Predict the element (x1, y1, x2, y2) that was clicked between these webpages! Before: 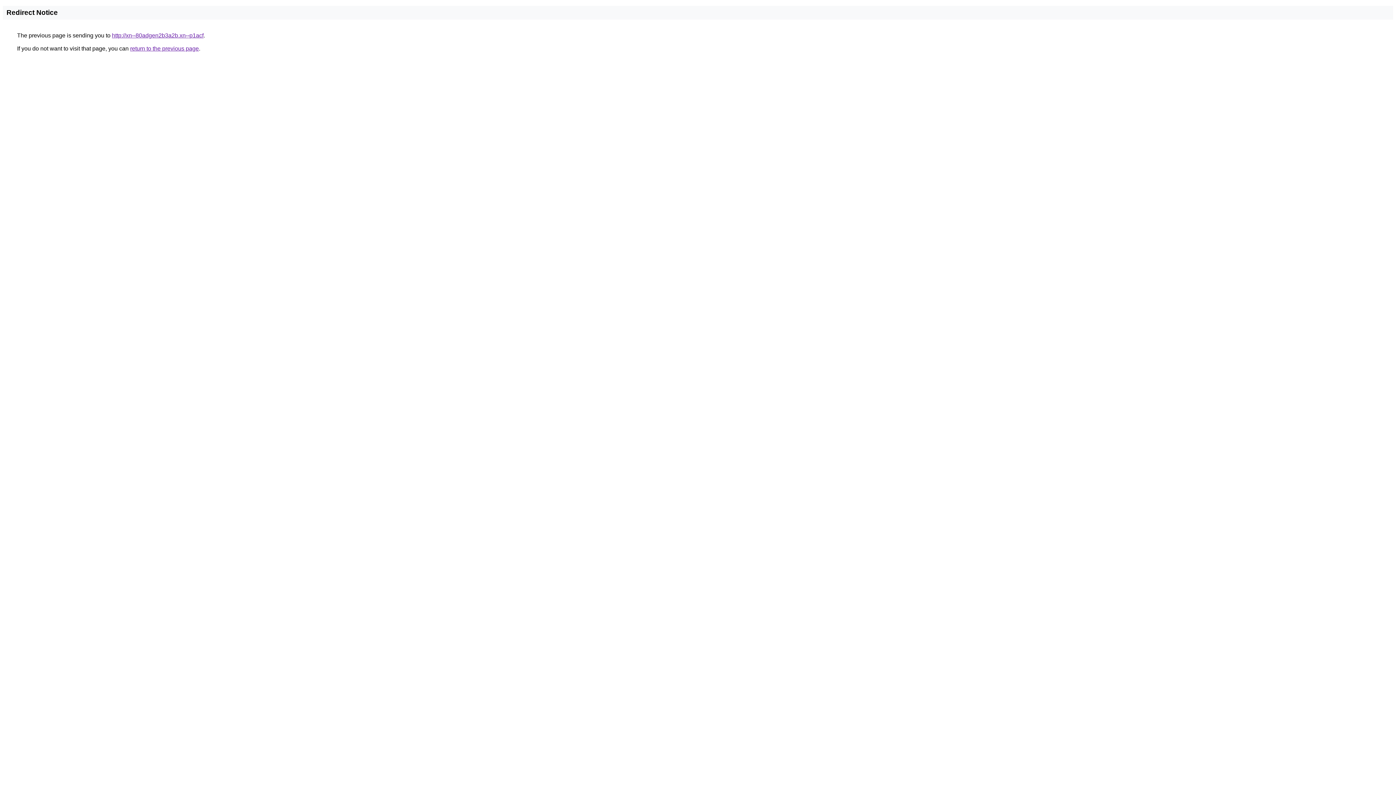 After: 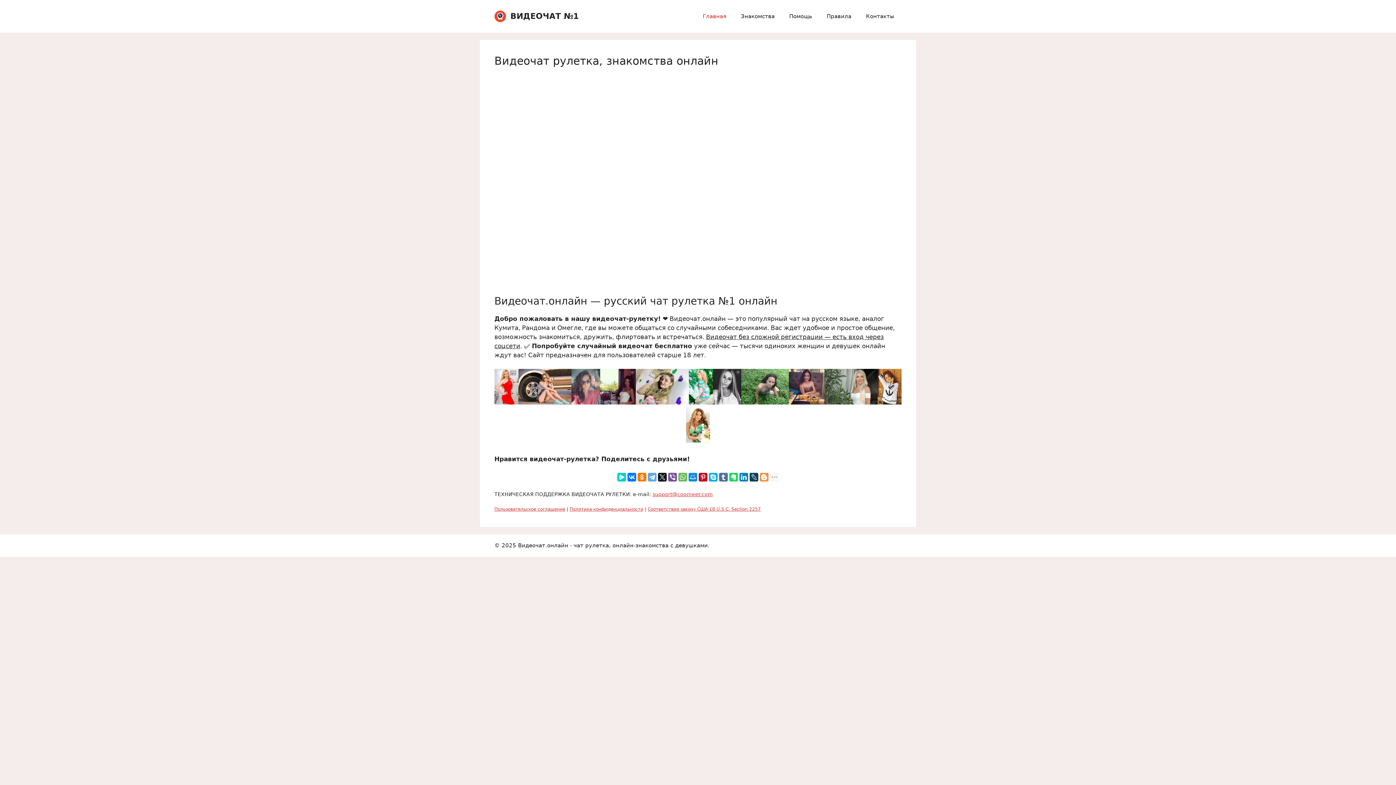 Action: bbox: (112, 32, 203, 38) label: http://xn--80adgen2b3a2b.xn--p1acf